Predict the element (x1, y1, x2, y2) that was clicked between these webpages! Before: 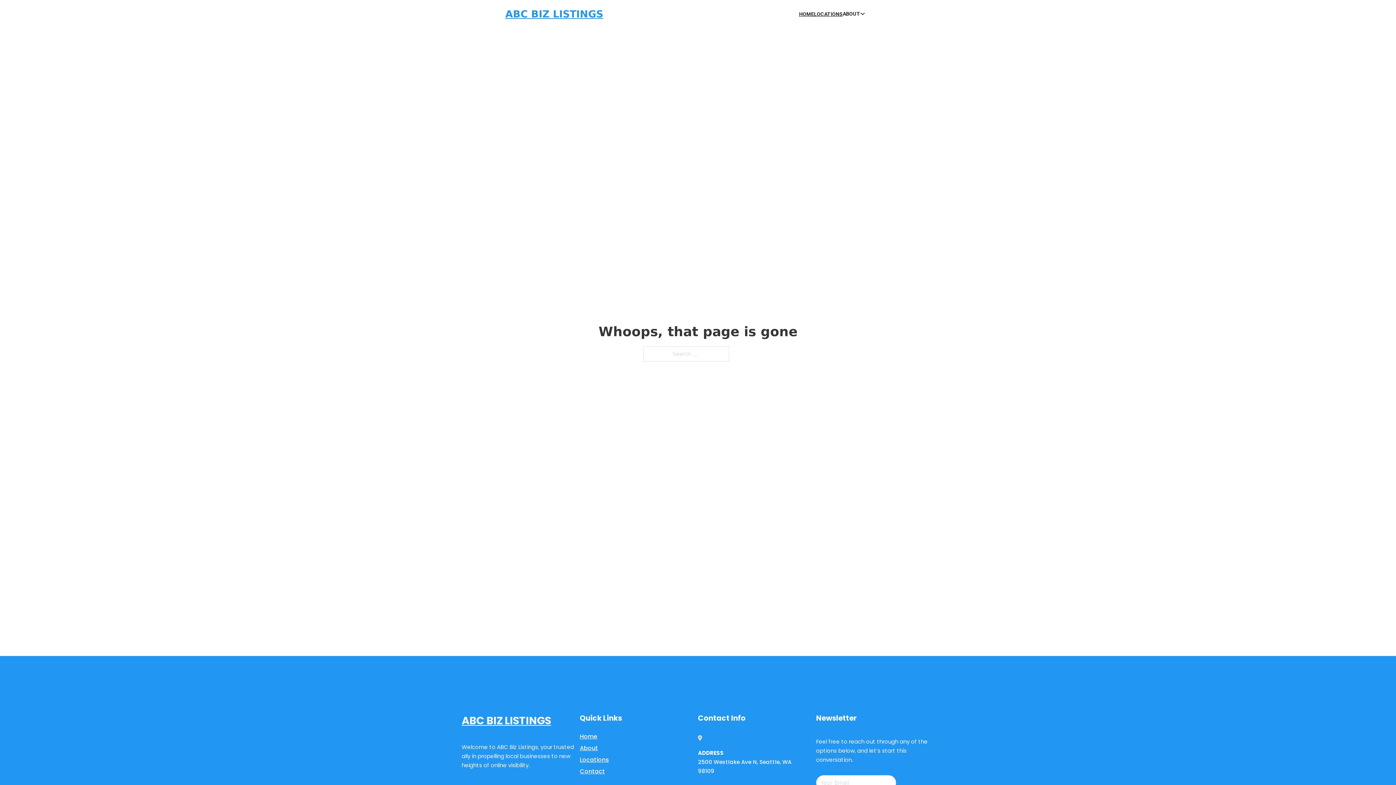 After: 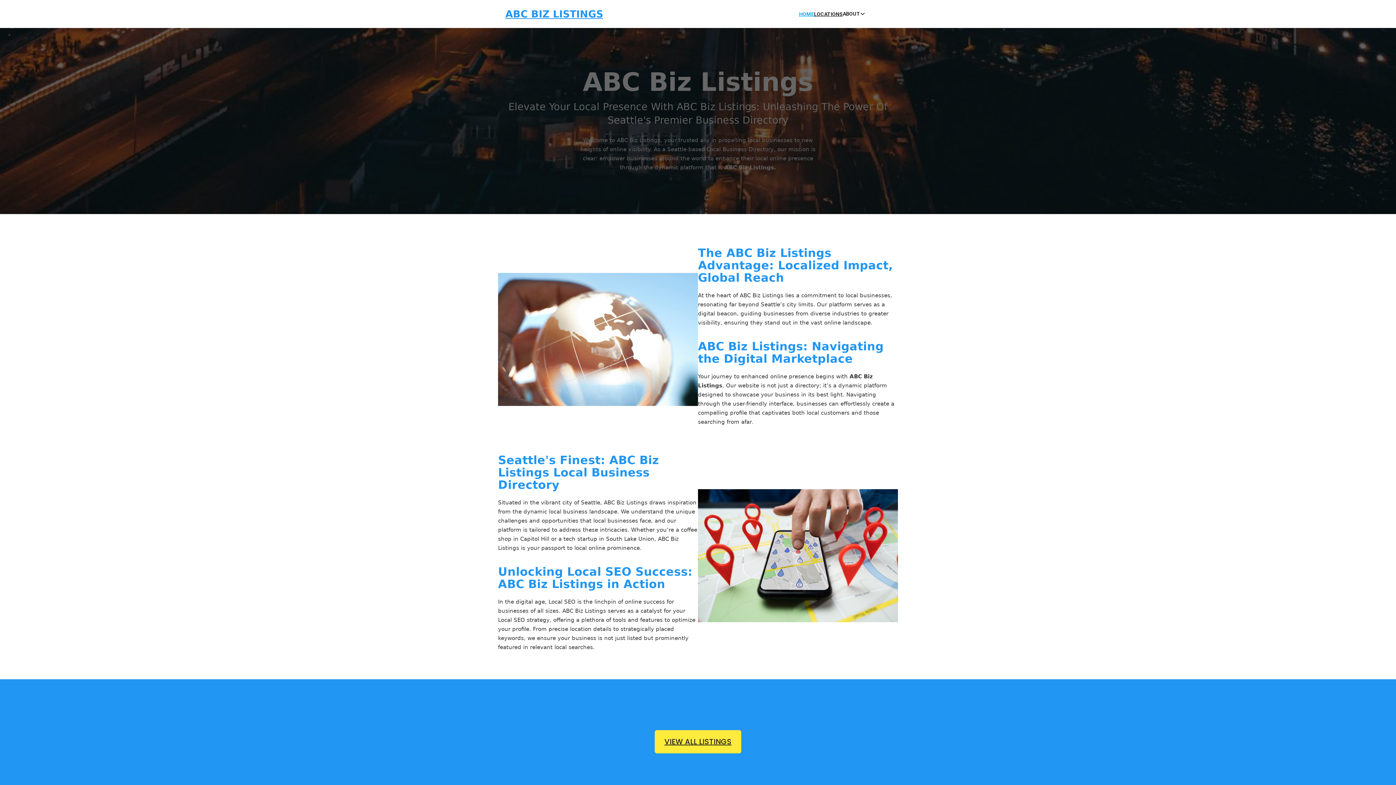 Action: label: HOME bbox: (799, 10, 814, 18)